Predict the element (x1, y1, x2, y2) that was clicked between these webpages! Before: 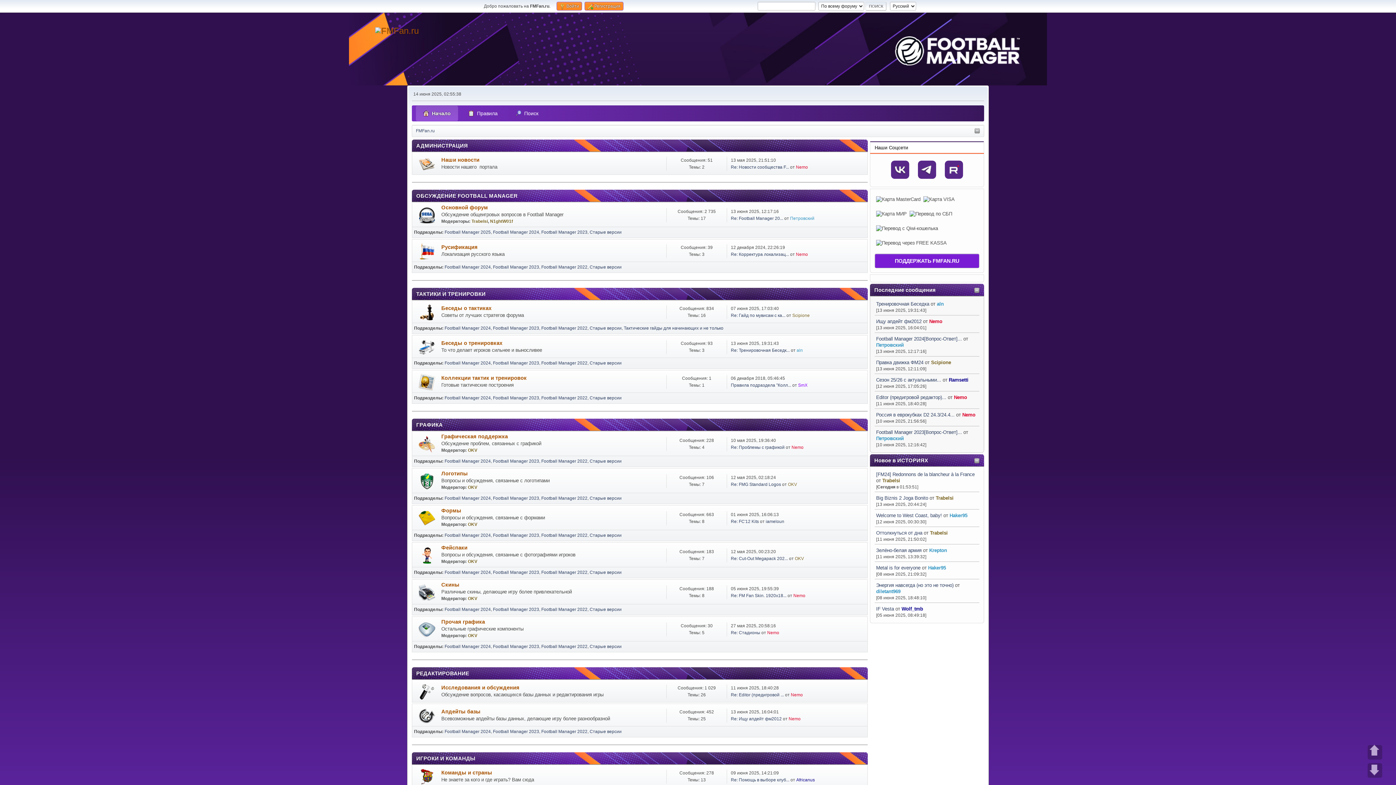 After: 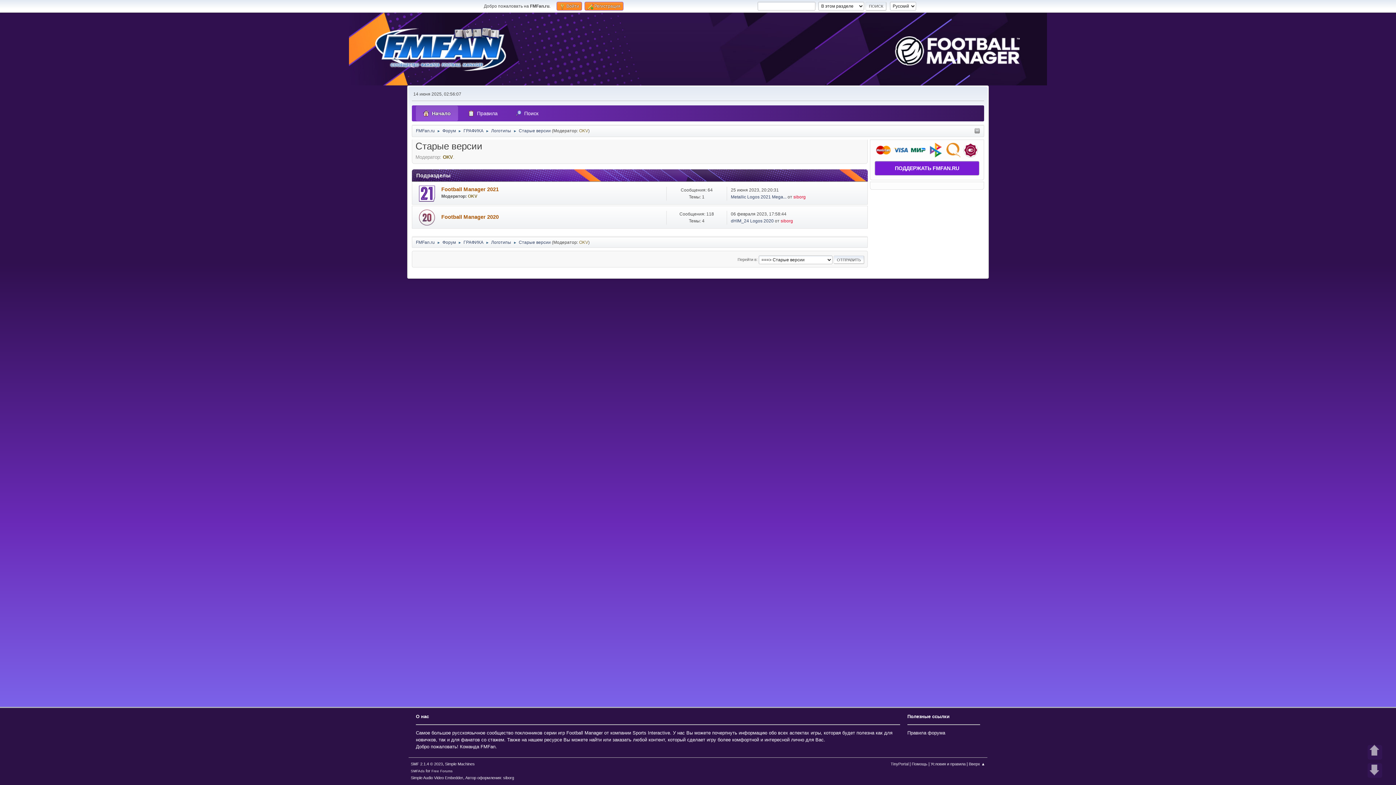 Action: label: Старые версии bbox: (589, 496, 621, 501)